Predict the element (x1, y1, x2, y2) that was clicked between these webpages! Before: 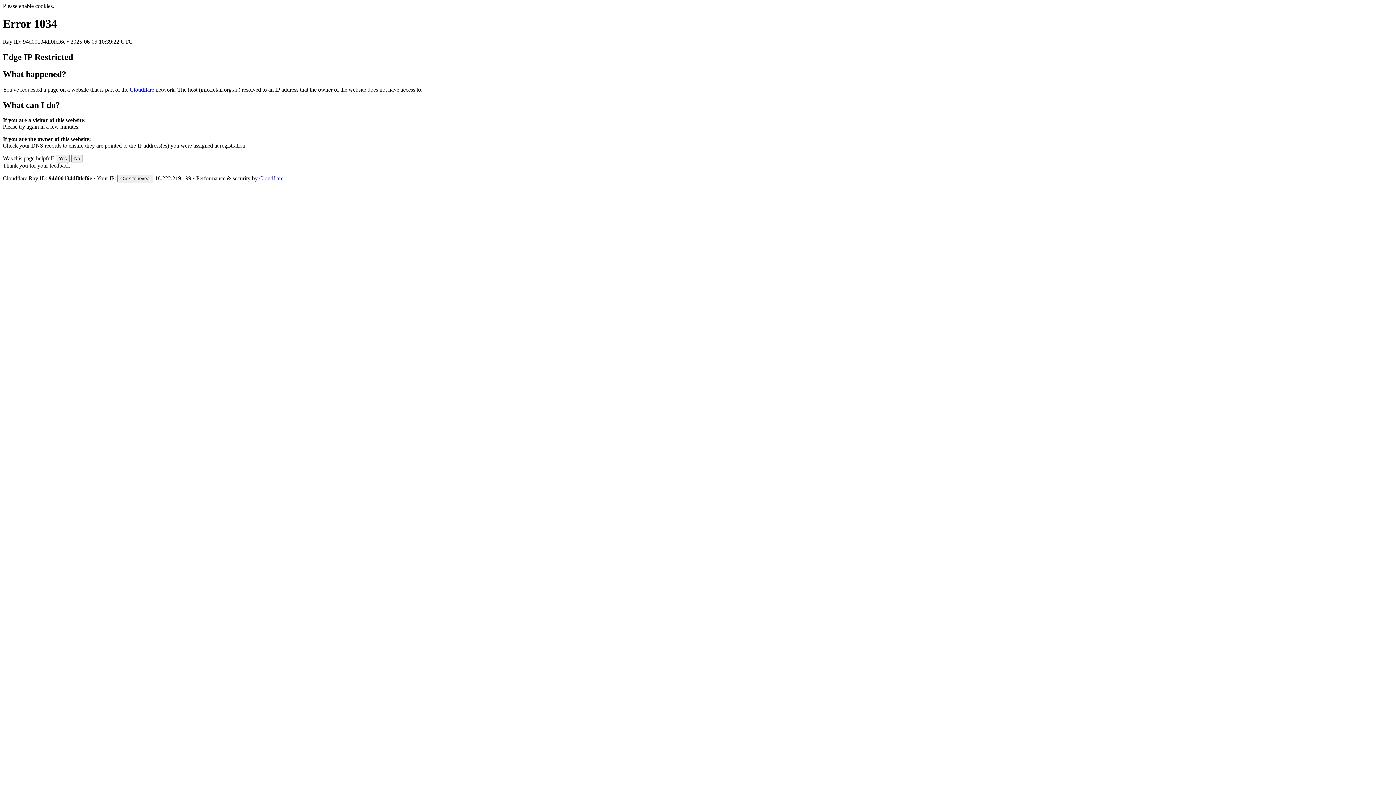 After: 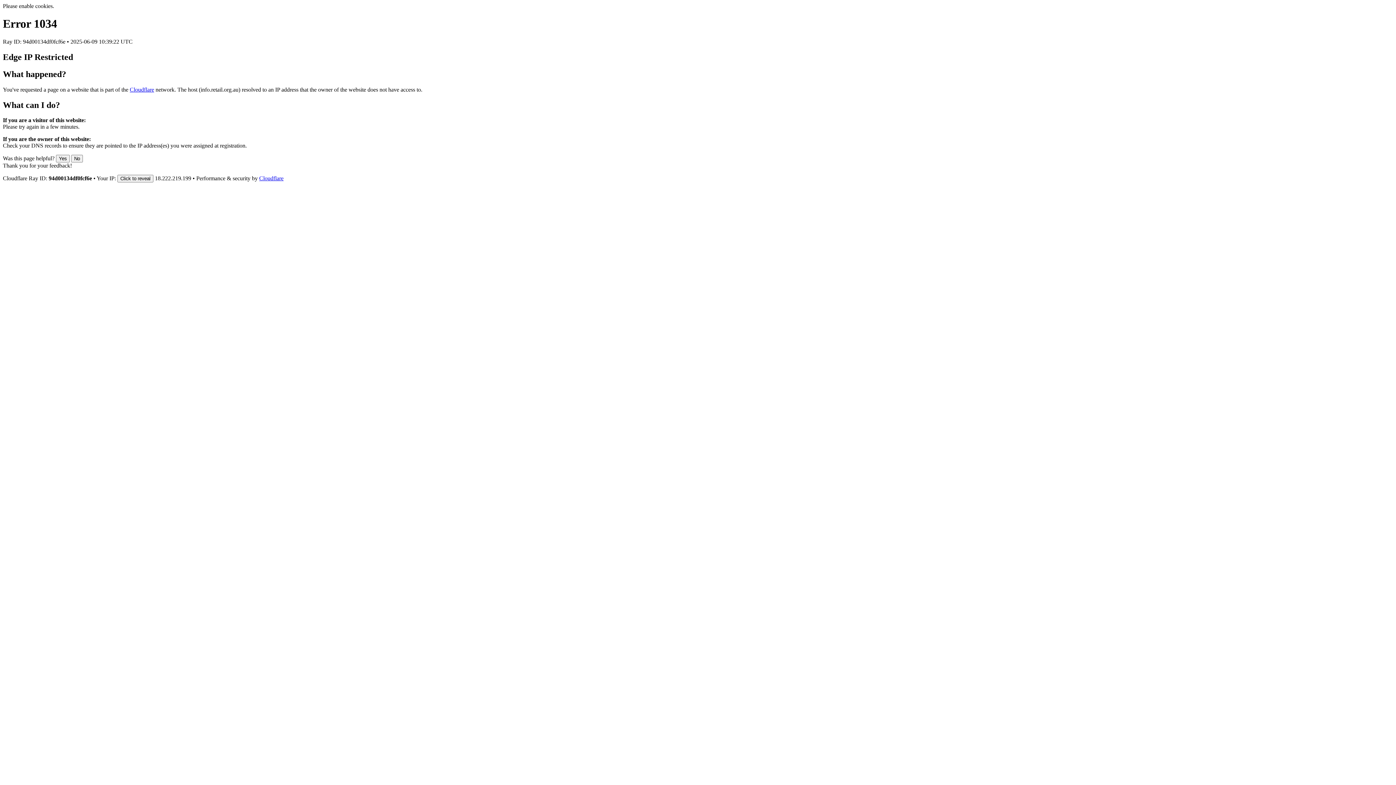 Action: bbox: (259, 175, 283, 181) label: Cloudflare